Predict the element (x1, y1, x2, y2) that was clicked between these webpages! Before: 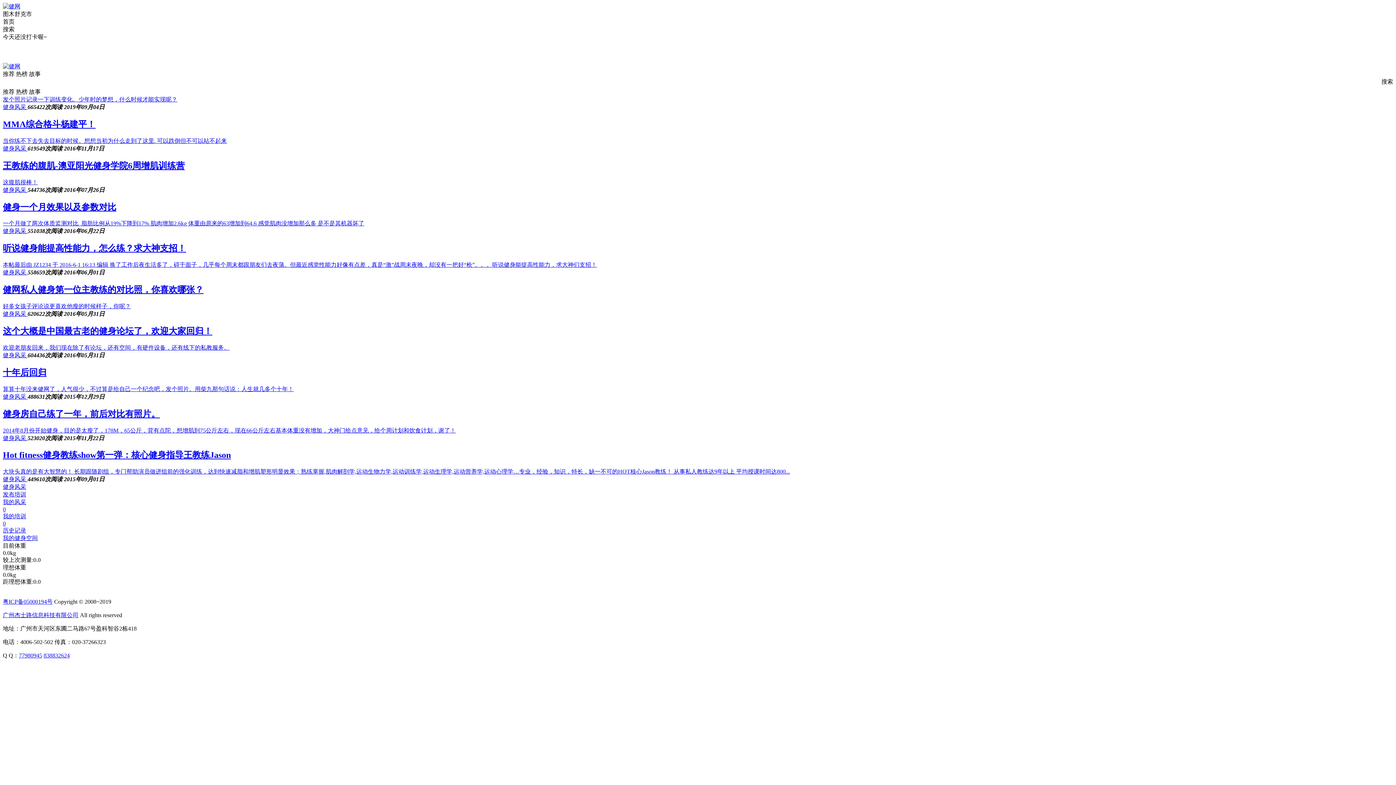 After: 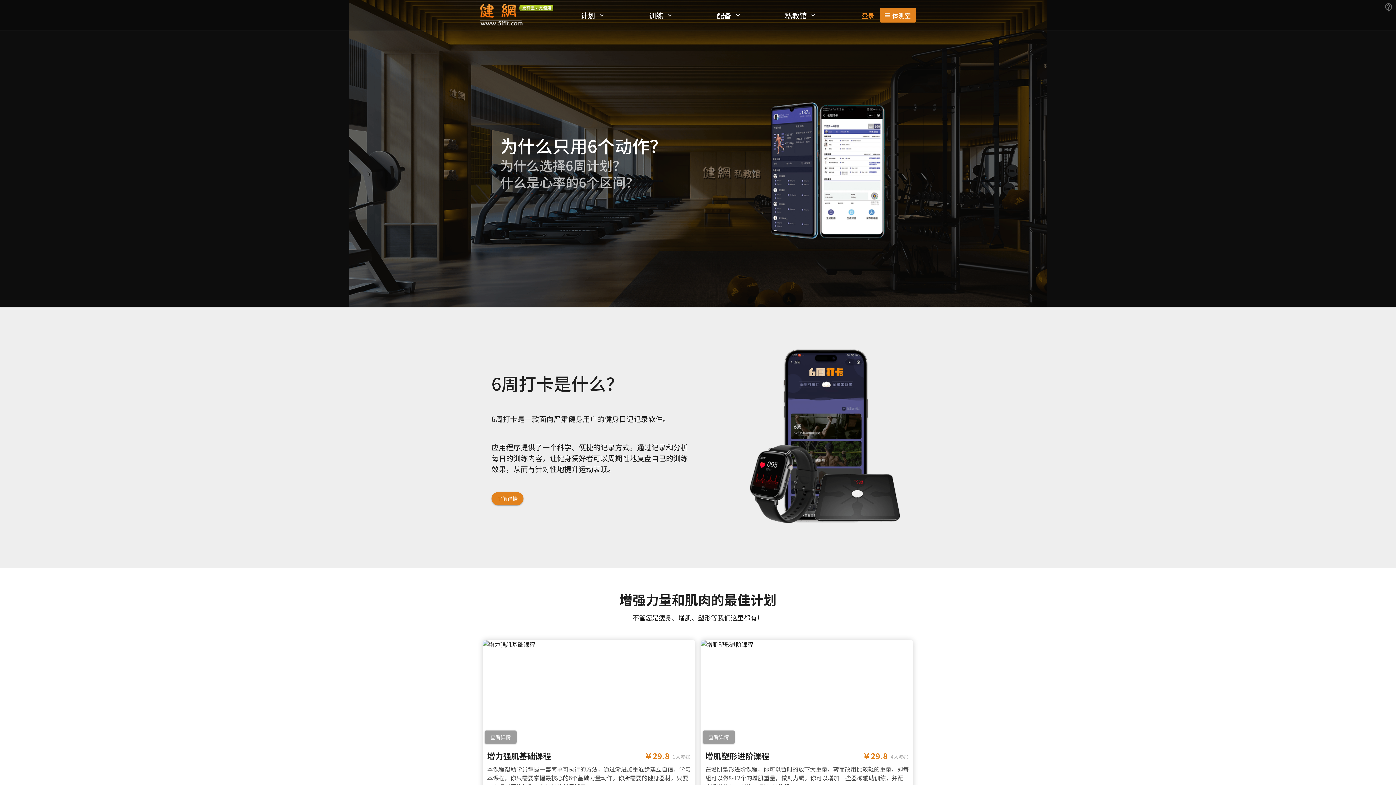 Action: bbox: (2, 3, 20, 9)